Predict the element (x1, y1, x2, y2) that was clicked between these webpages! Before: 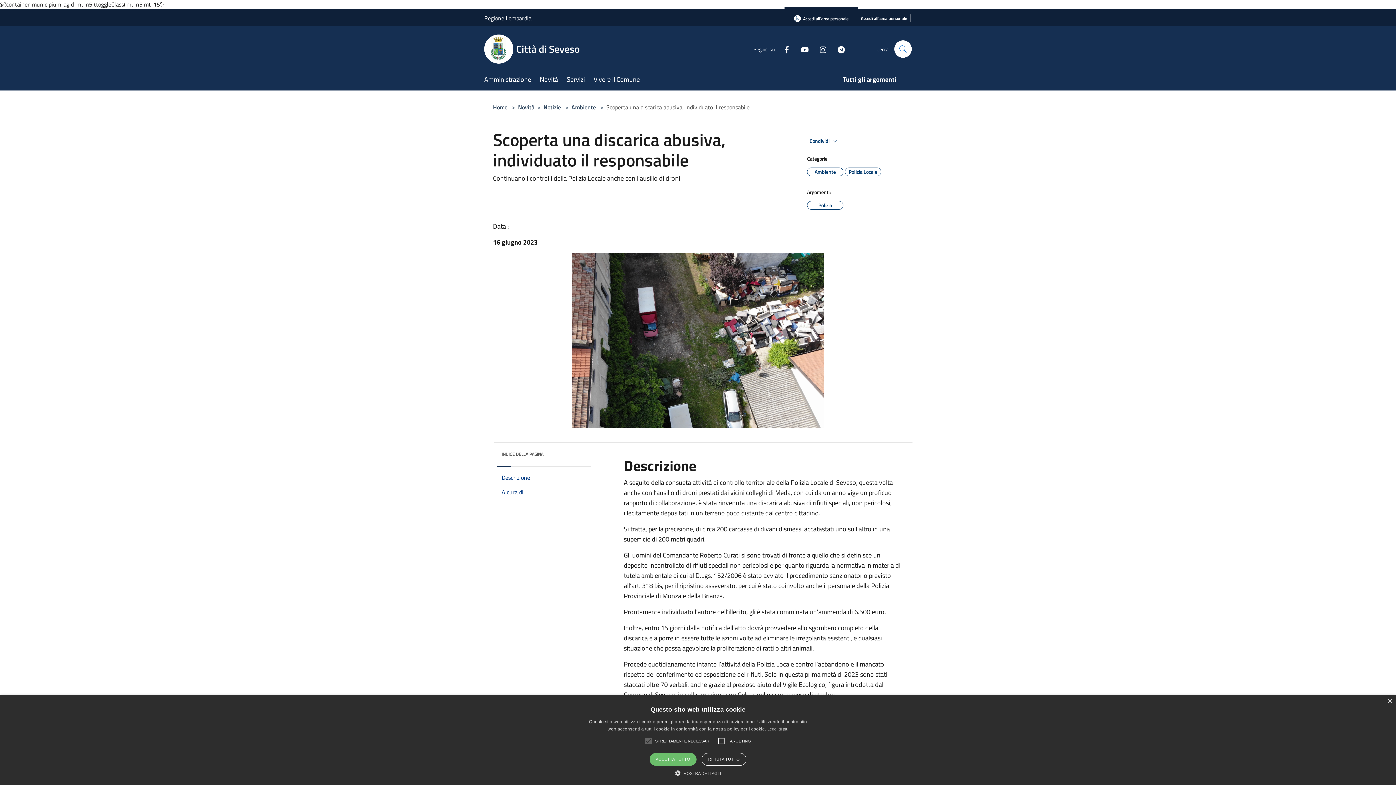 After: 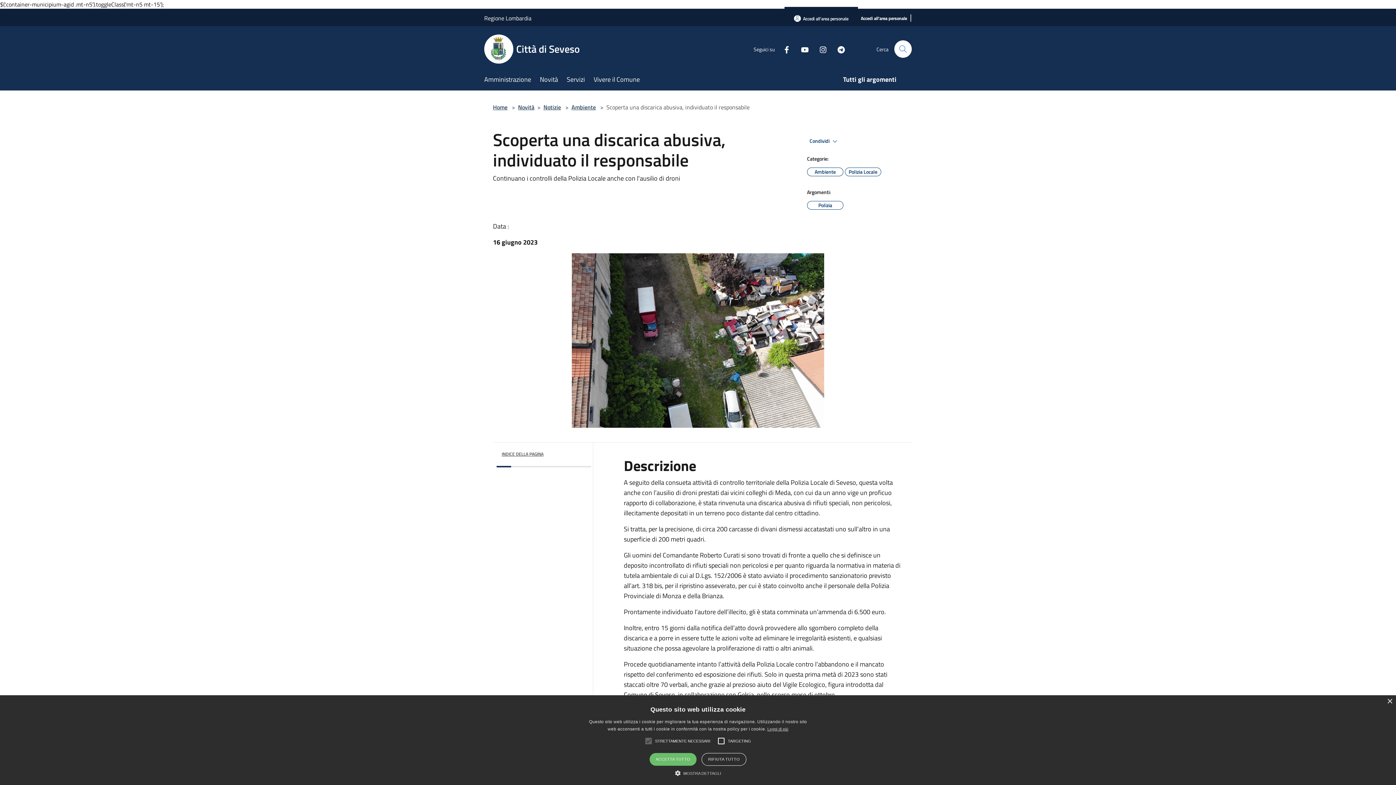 Action: label: INDICE DELLA PAGINA bbox: (501, 450, 543, 457)